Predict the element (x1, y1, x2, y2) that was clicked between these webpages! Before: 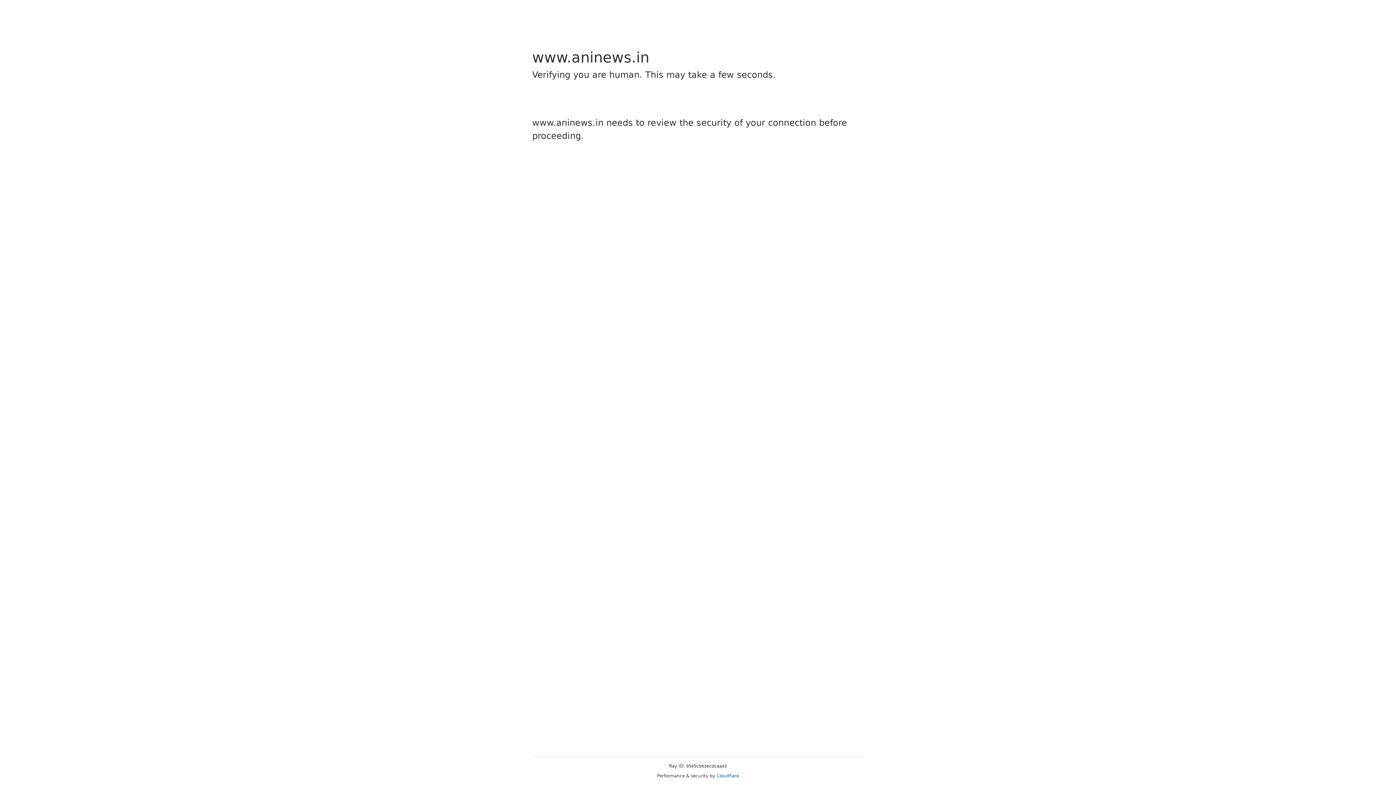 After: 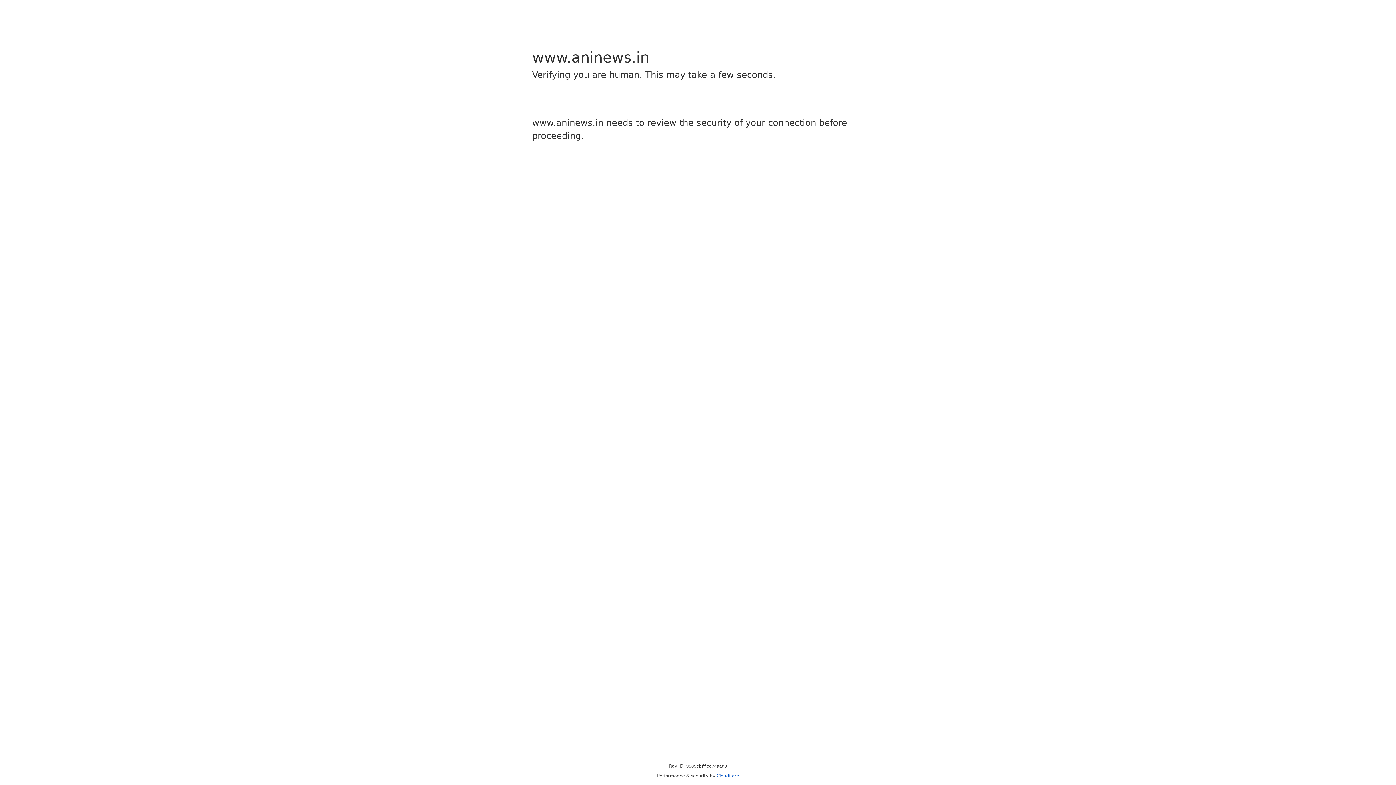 Action: label: Cloudflare bbox: (716, 773, 739, 778)